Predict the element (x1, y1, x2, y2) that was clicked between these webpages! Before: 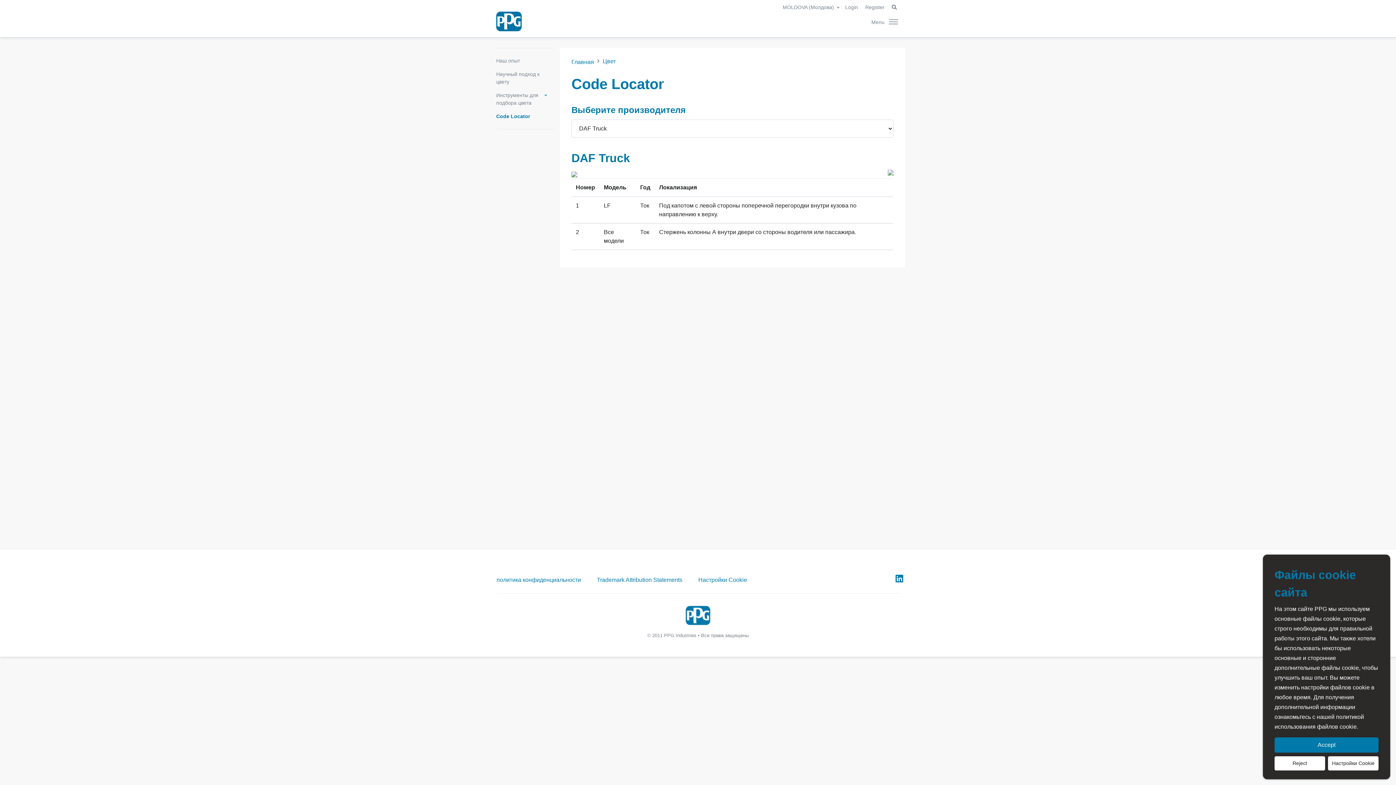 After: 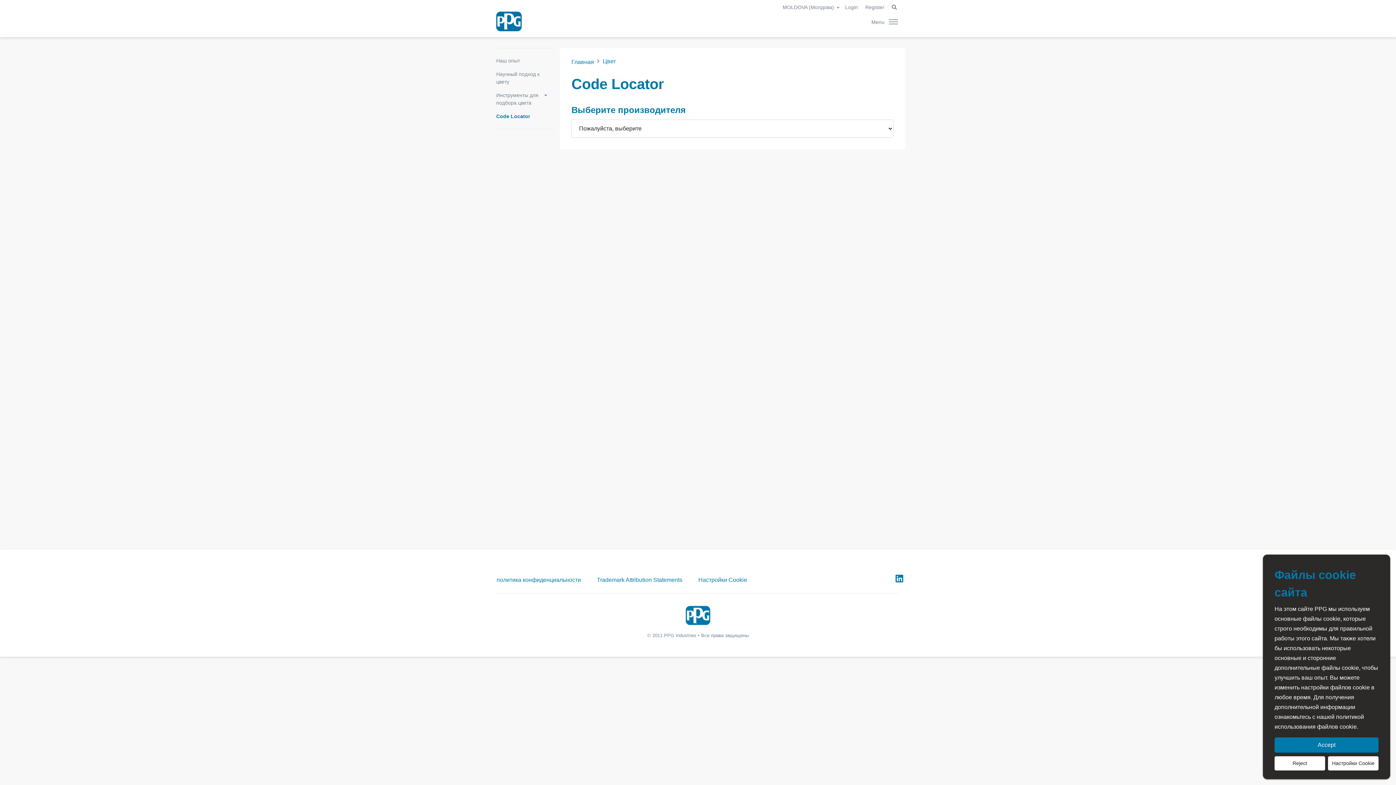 Action: label: Code Locator bbox: (496, 109, 548, 123)